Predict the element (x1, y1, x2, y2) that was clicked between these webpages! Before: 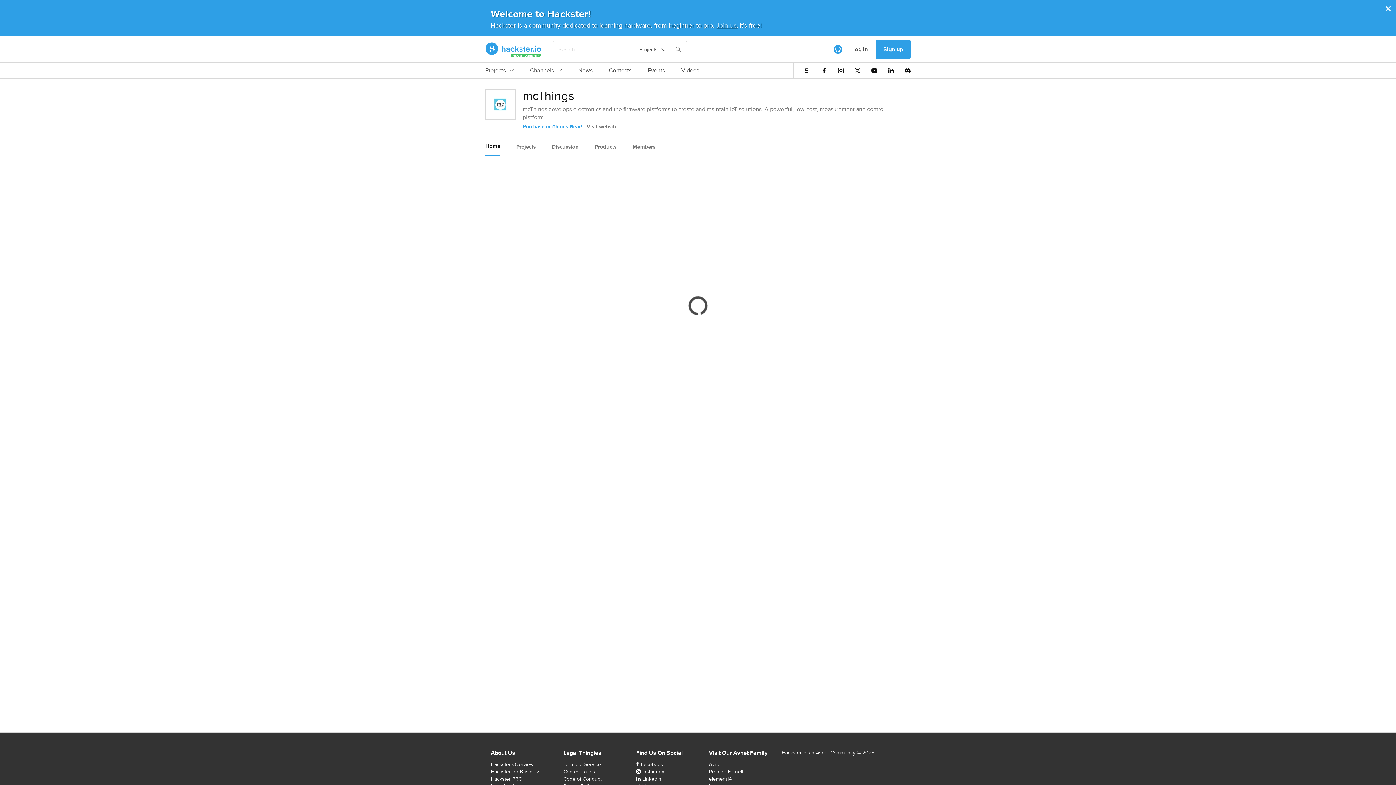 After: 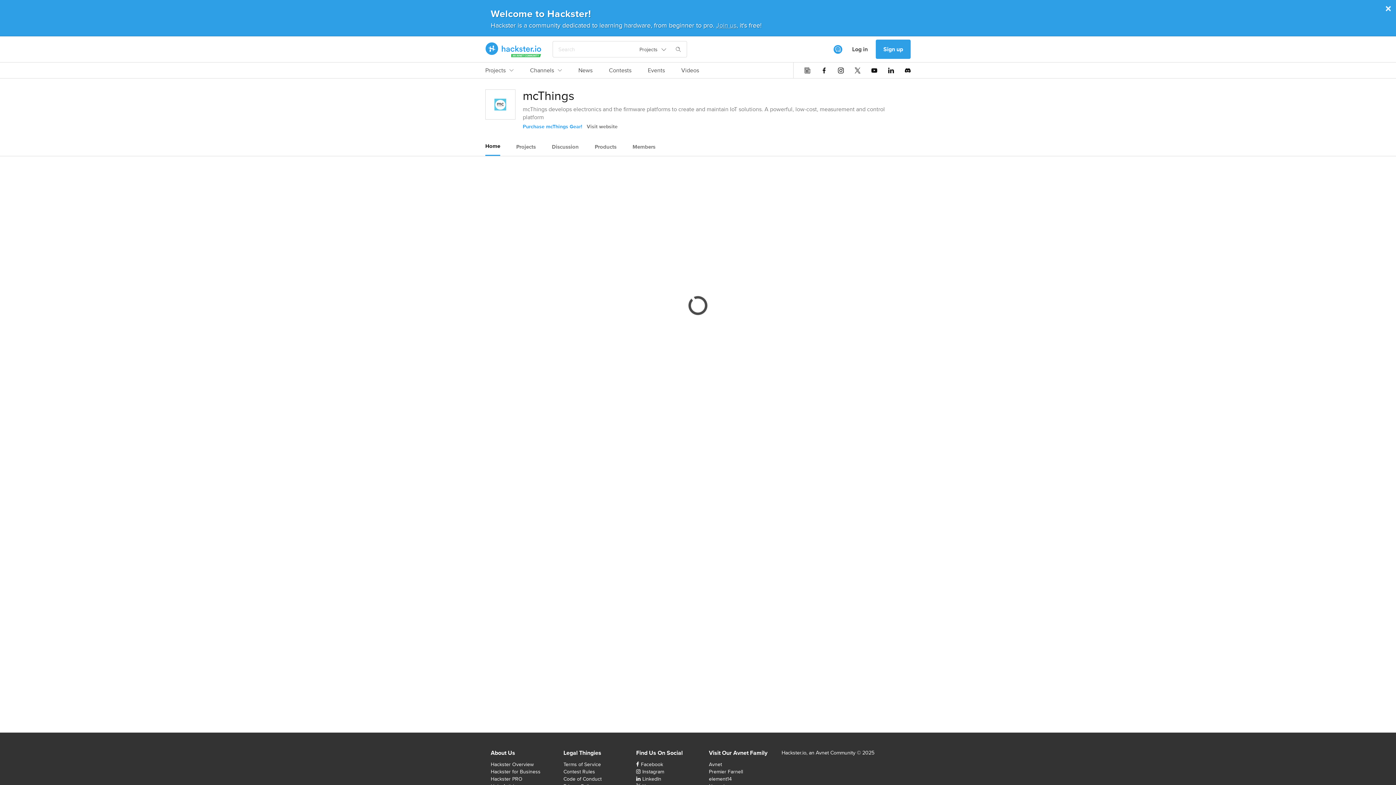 Action: label: Projects bbox: (636, 44, 670, 54)